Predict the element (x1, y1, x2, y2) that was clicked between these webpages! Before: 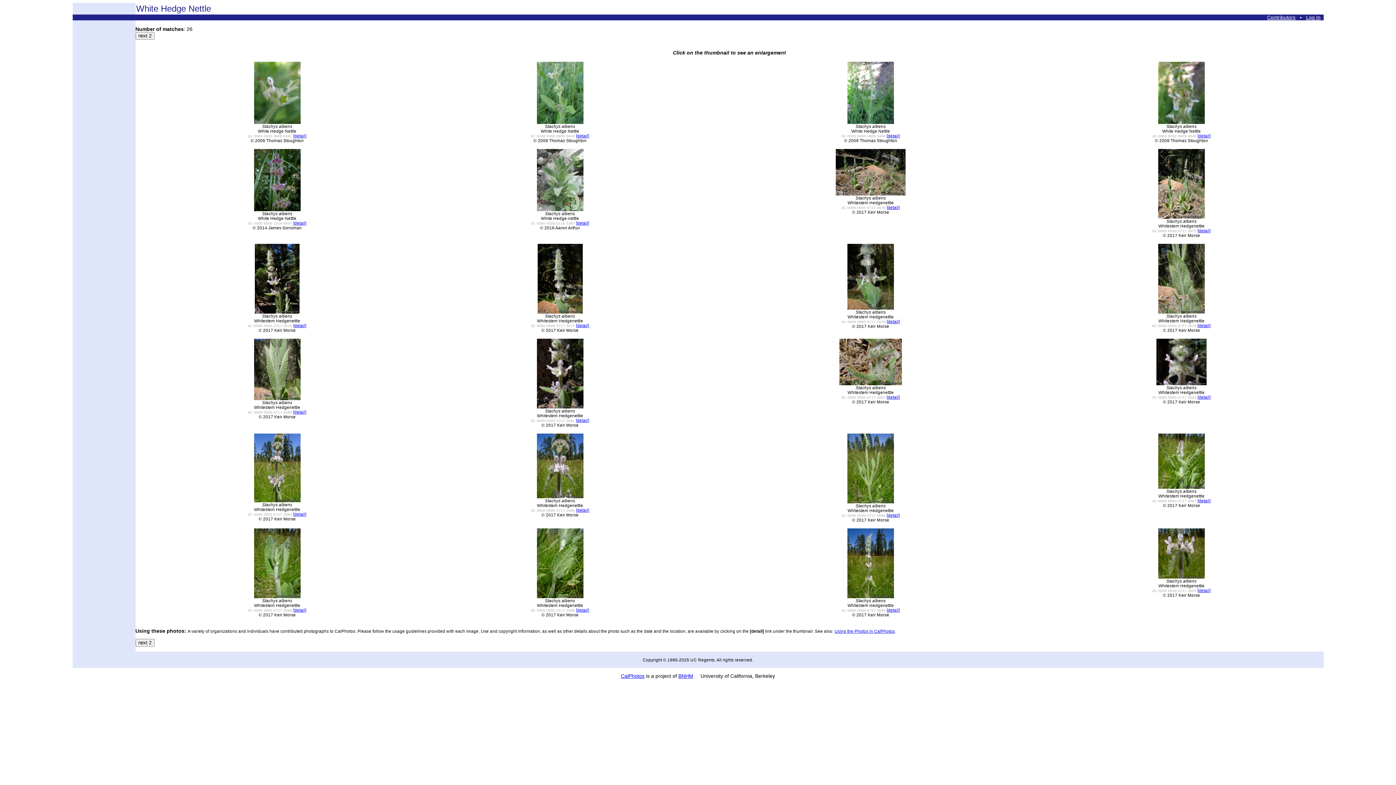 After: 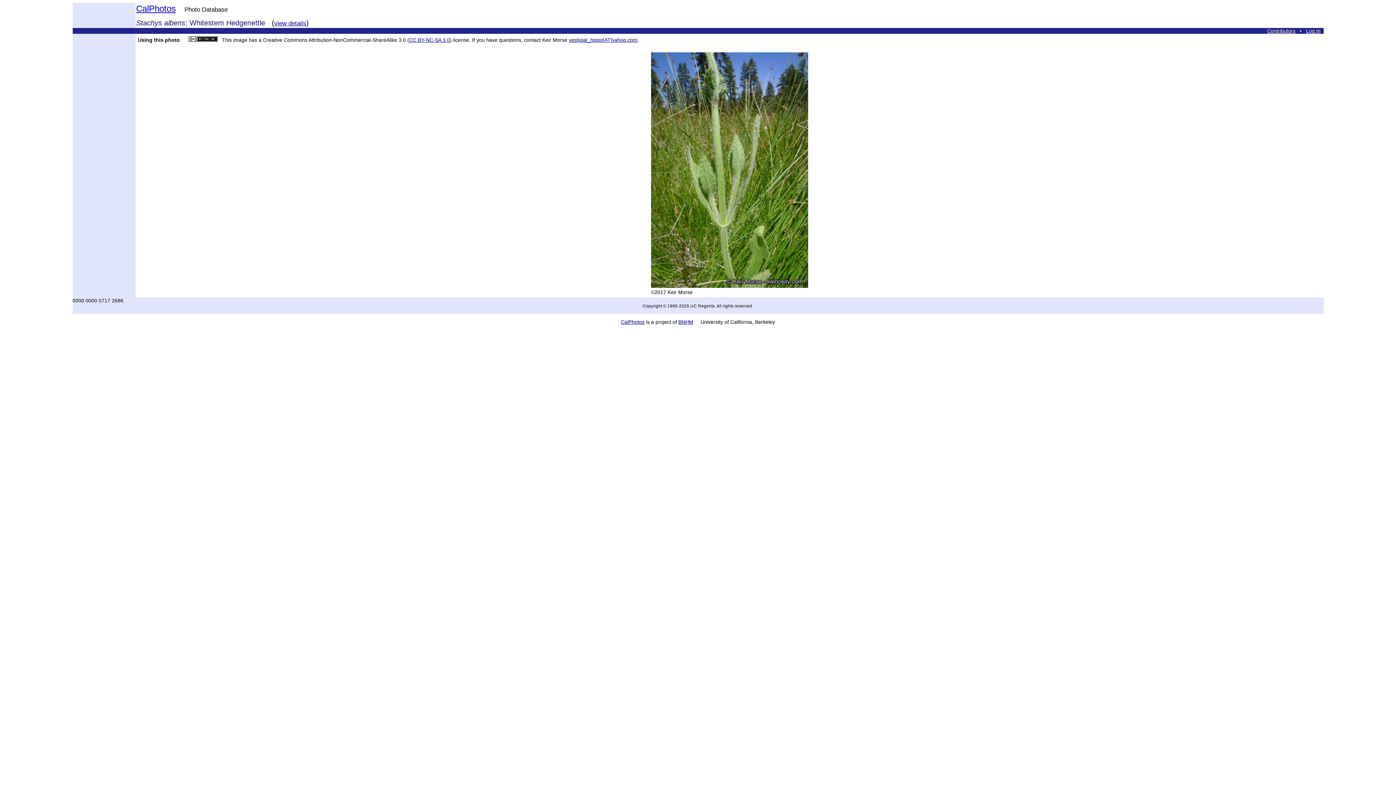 Action: bbox: (847, 499, 894, 504)